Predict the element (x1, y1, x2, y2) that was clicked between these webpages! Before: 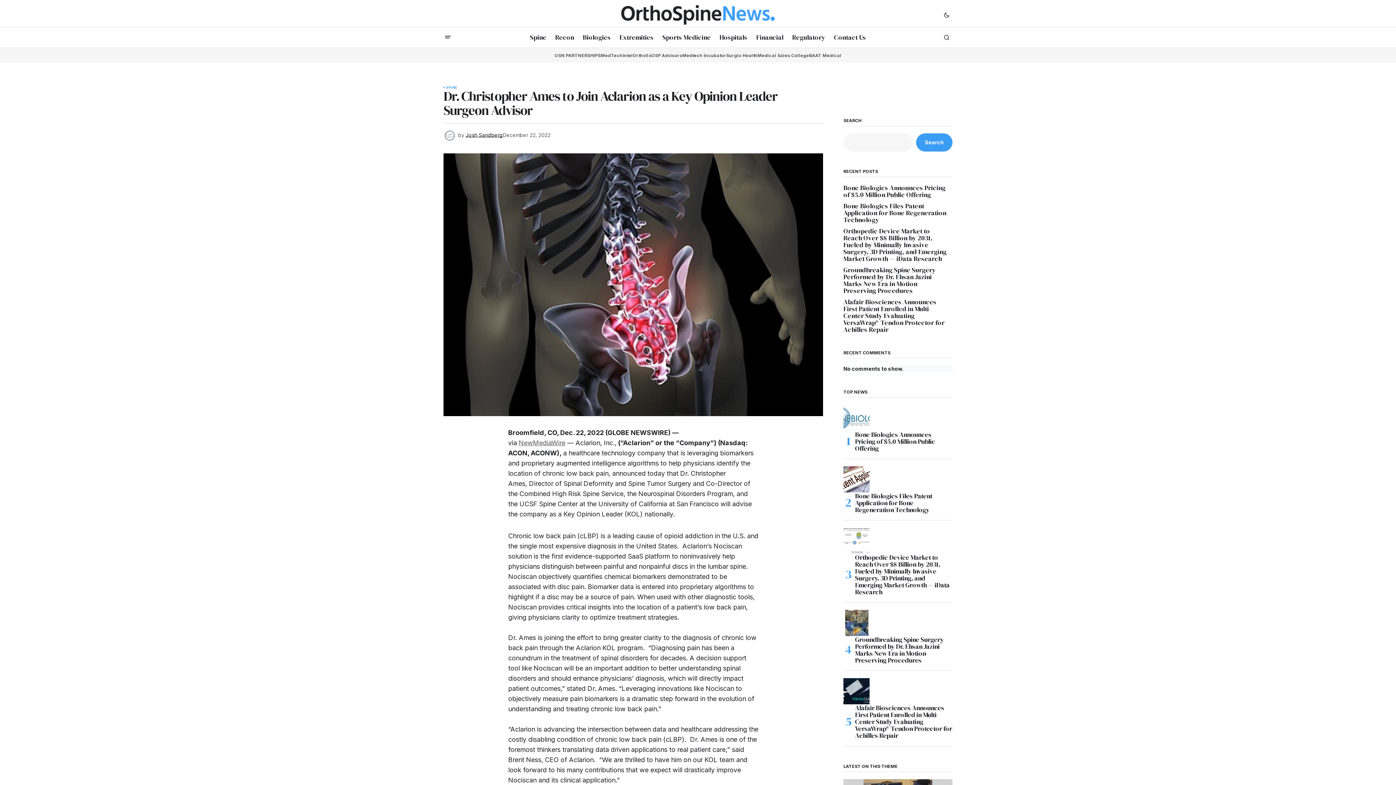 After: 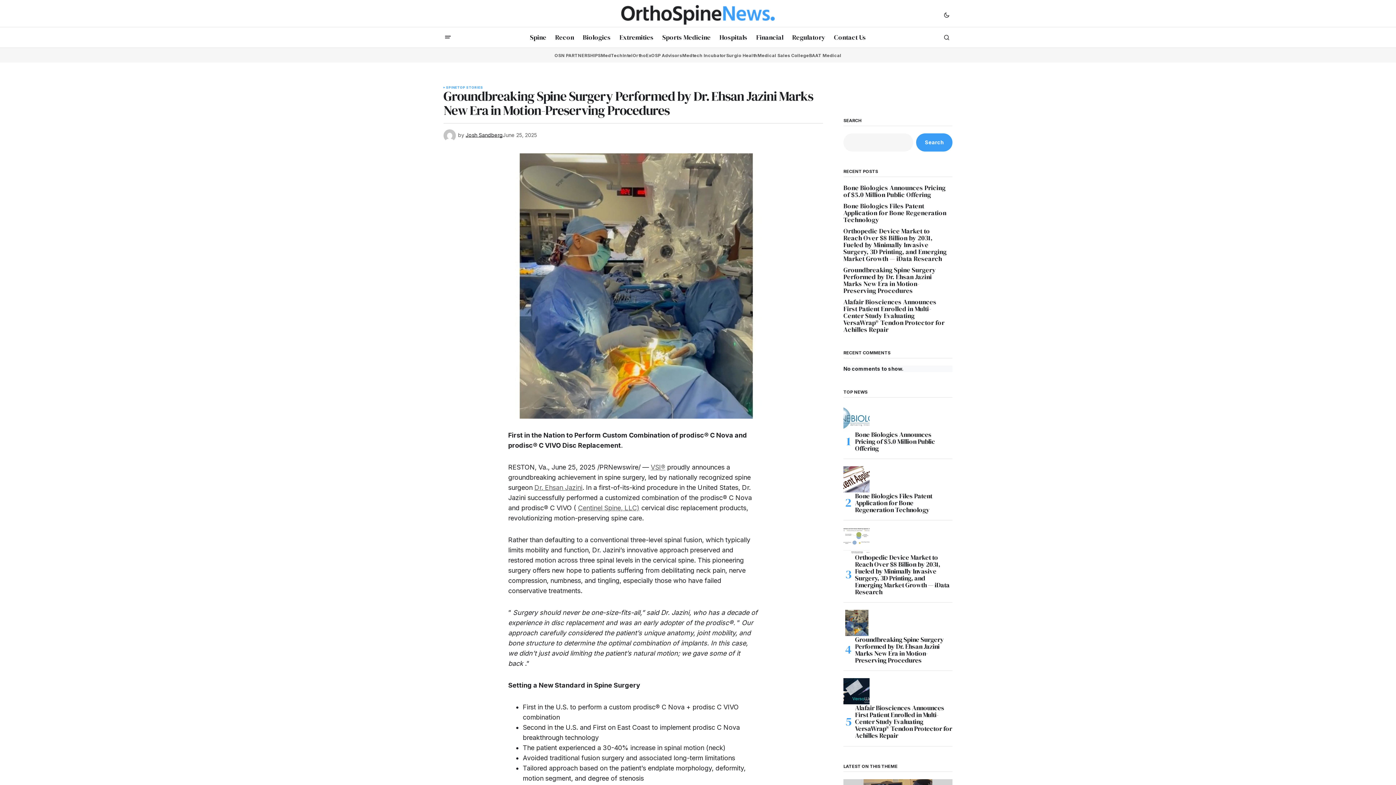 Action: label: Groundbreaking Spine Surgery Performed by Dr. Ehsan Jazini Marks New Era in Motion-Preserving Procedures bbox: (843, 610, 869, 636)